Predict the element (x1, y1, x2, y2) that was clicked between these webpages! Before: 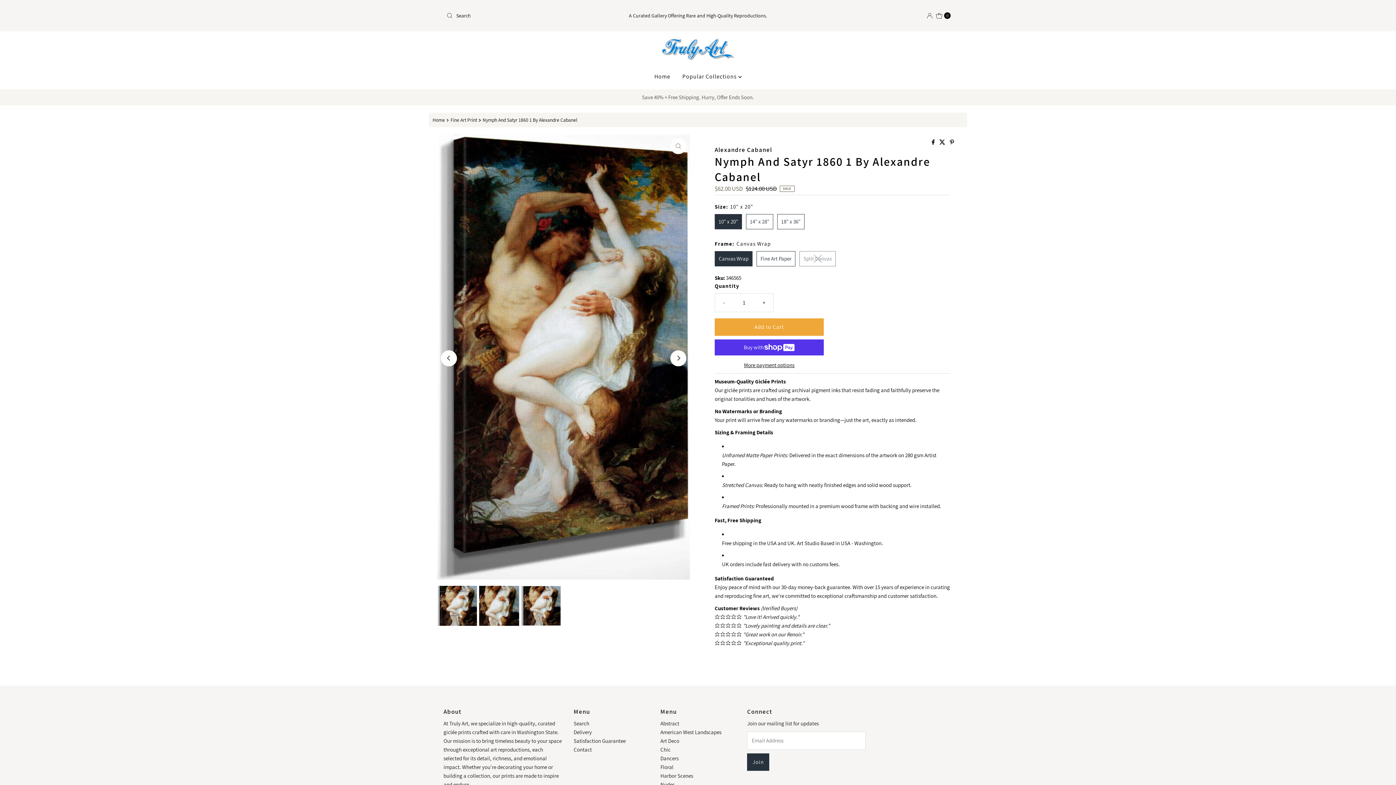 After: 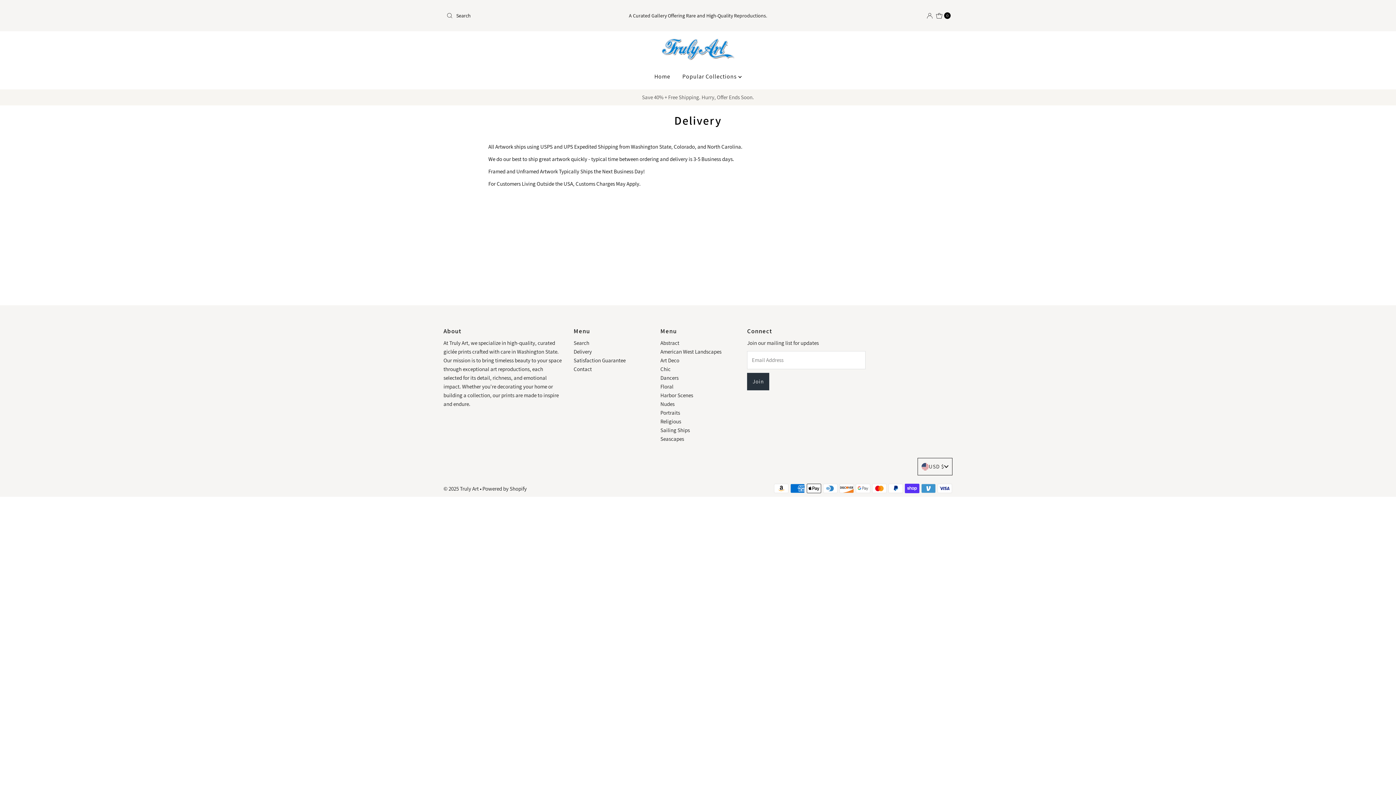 Action: label: Delivery bbox: (573, 729, 591, 736)